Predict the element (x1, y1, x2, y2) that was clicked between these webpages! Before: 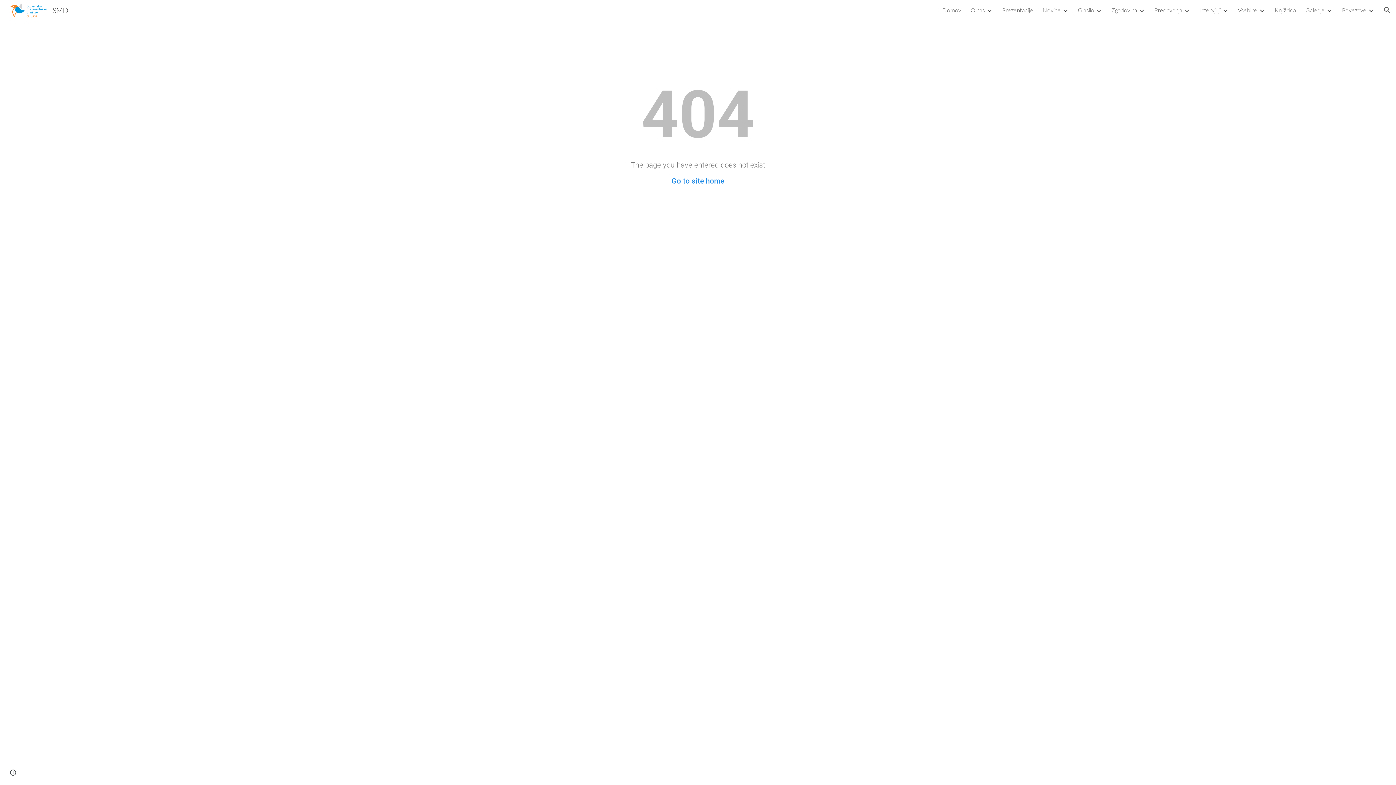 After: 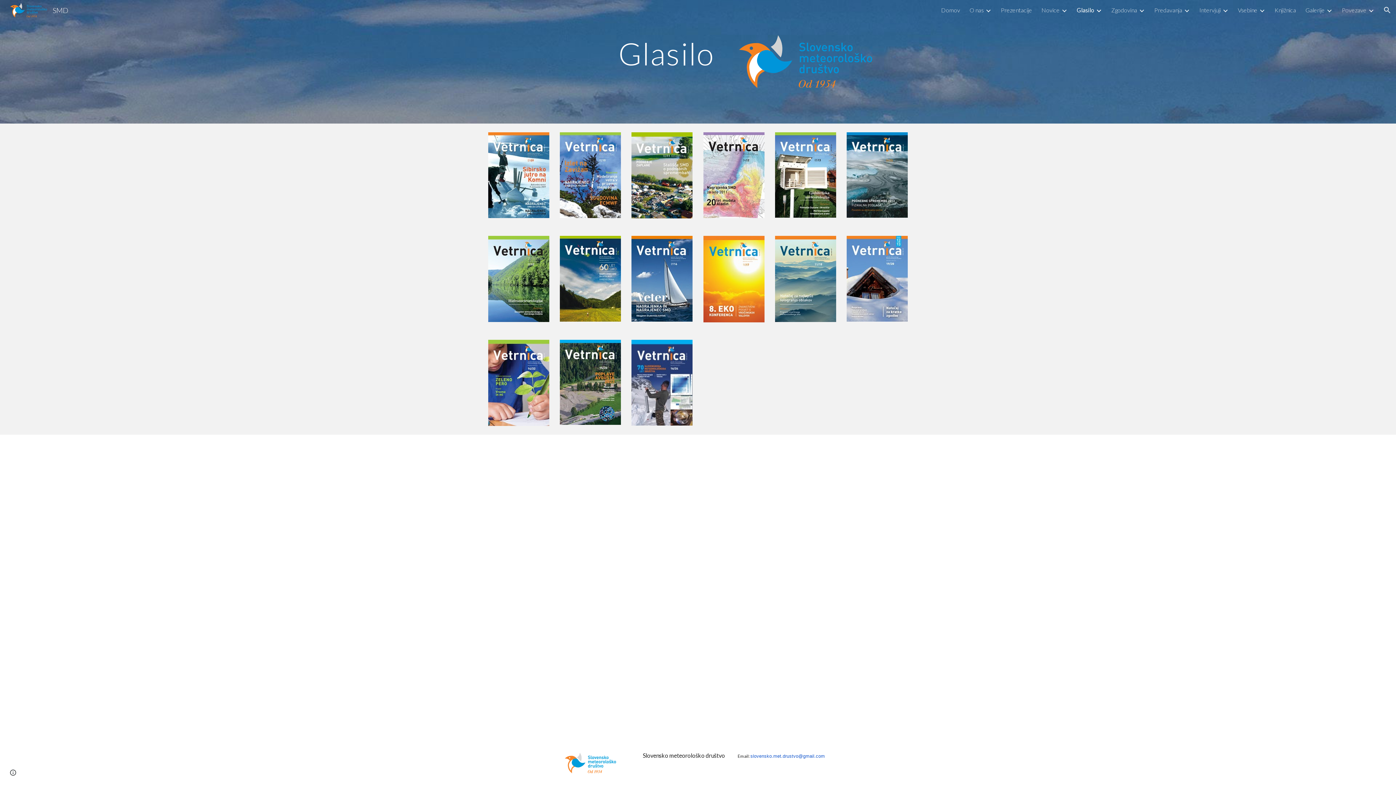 Action: label: Glasilo bbox: (1078, 6, 1094, 13)